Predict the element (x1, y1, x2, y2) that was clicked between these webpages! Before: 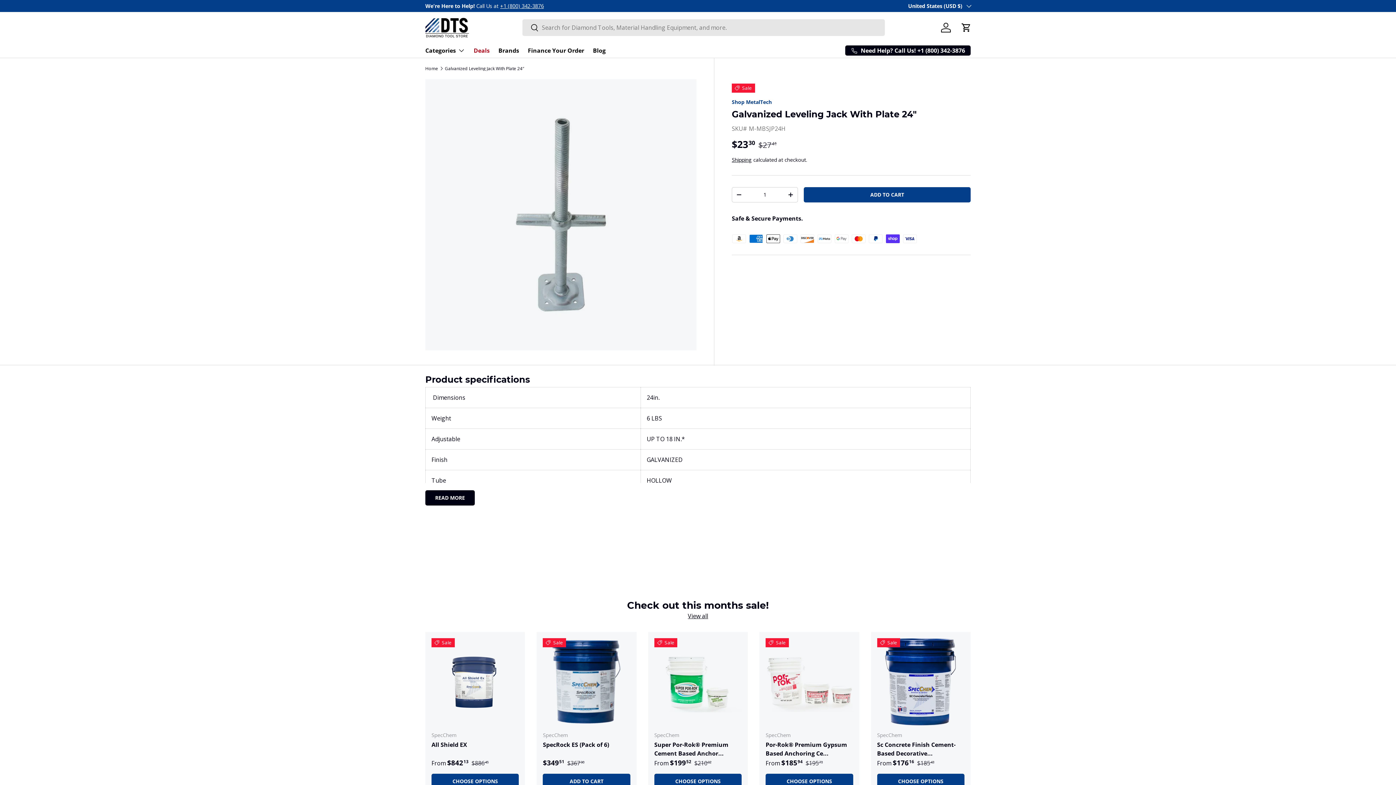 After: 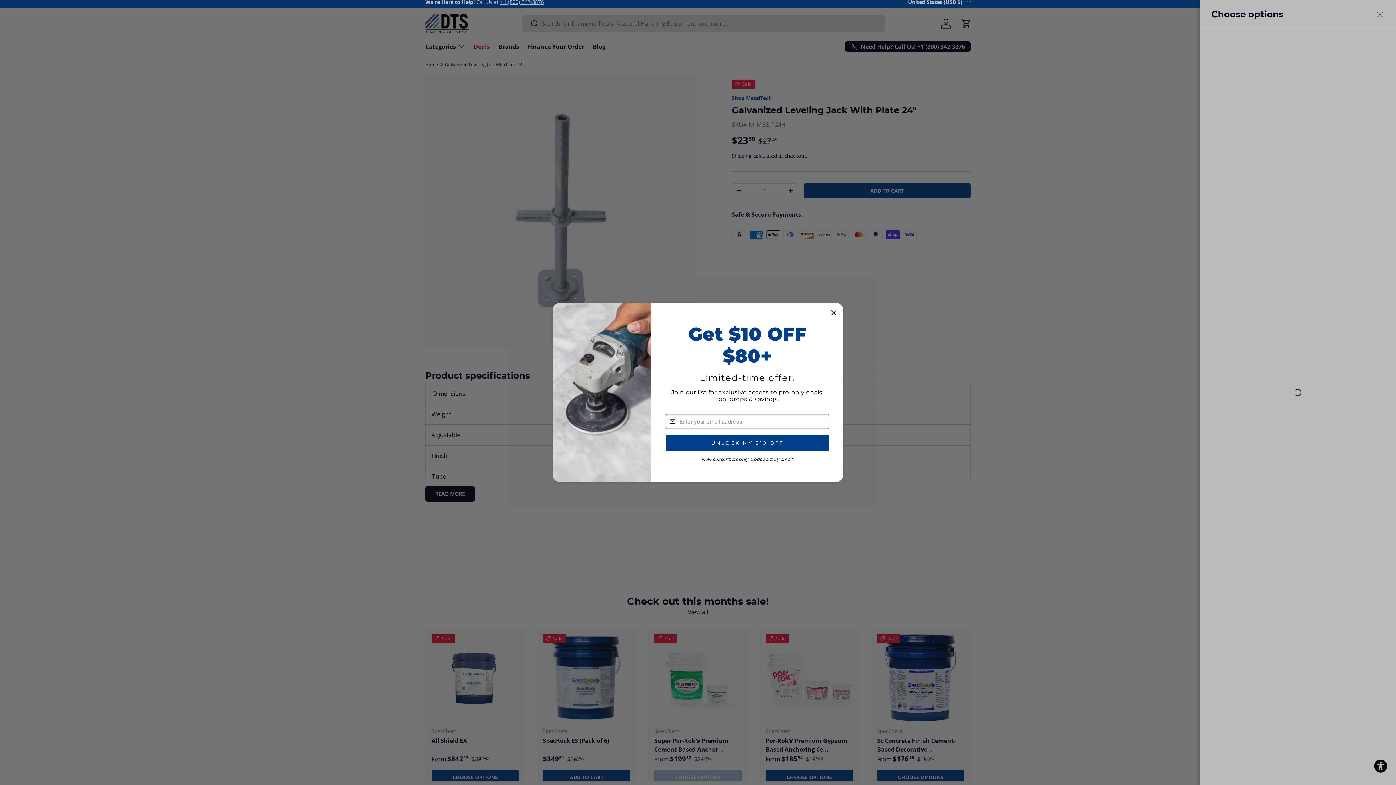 Action: label: CHOOSE OPTIONS bbox: (654, 774, 741, 789)